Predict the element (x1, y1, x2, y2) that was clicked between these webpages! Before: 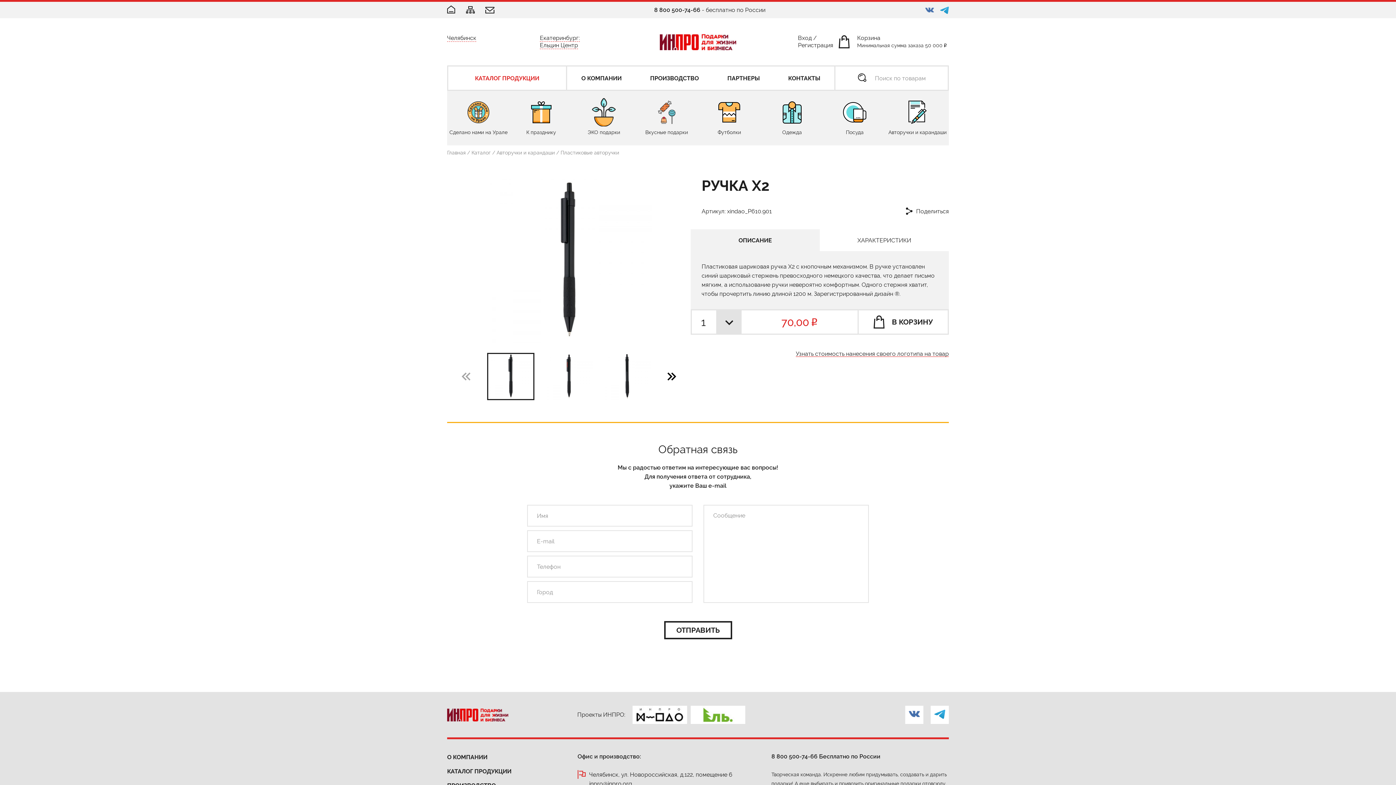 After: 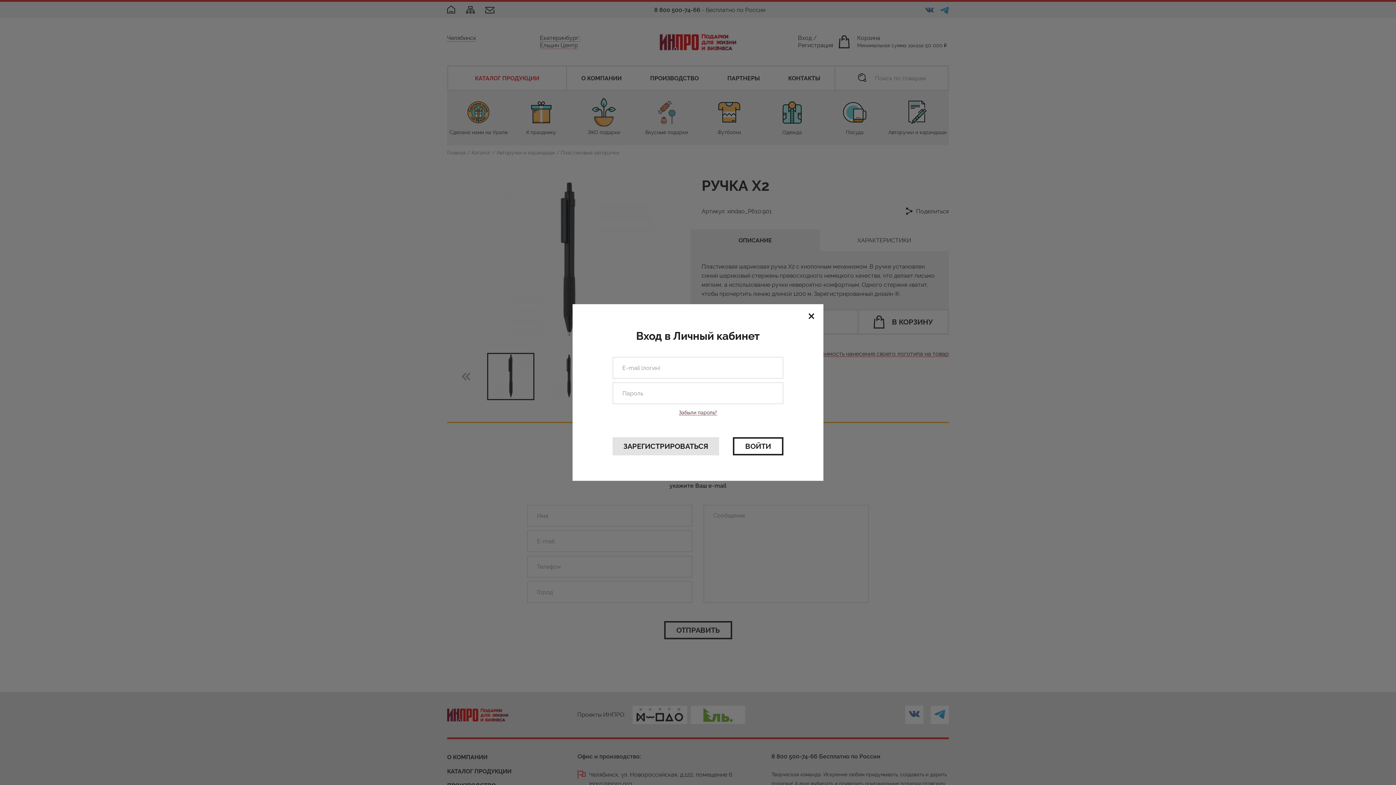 Action: label: Вход bbox: (798, 37, 812, 41)